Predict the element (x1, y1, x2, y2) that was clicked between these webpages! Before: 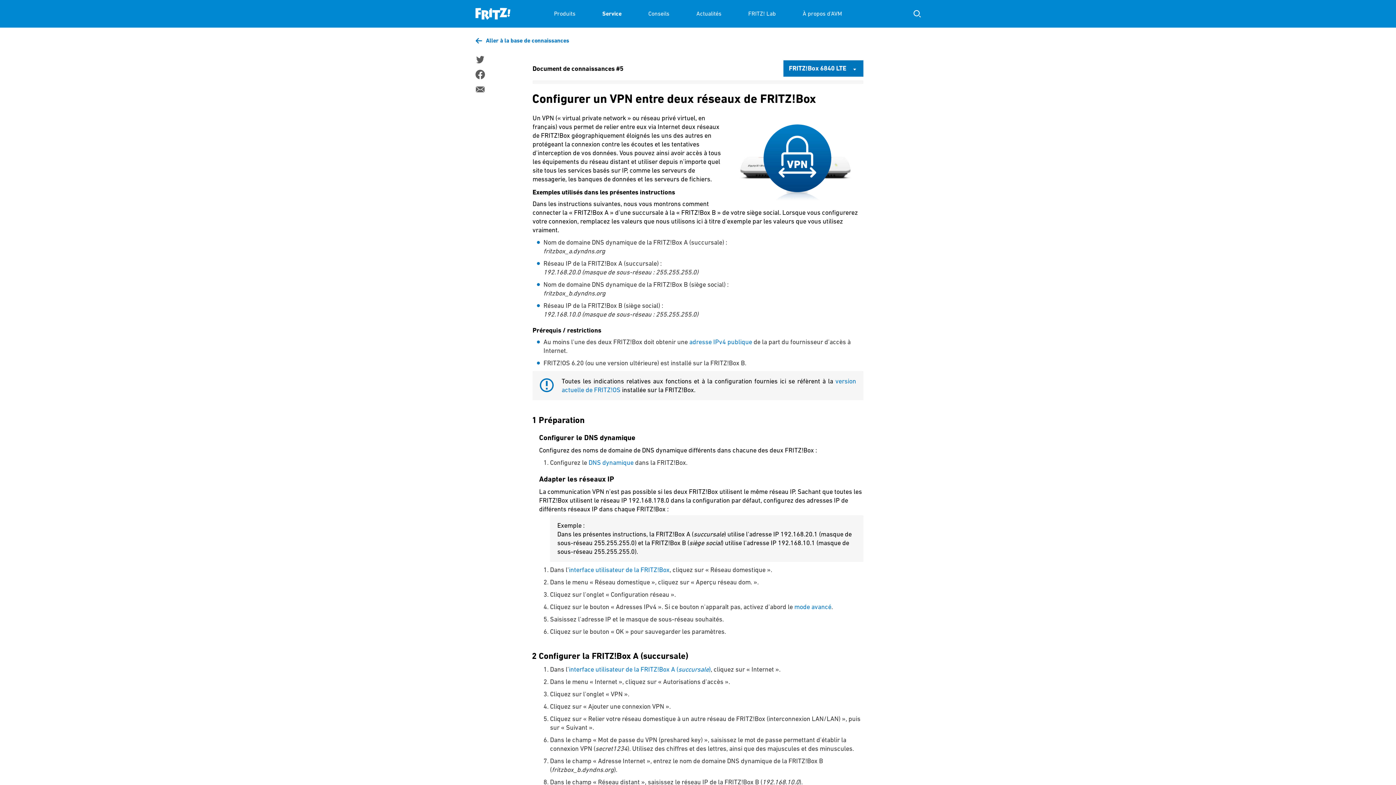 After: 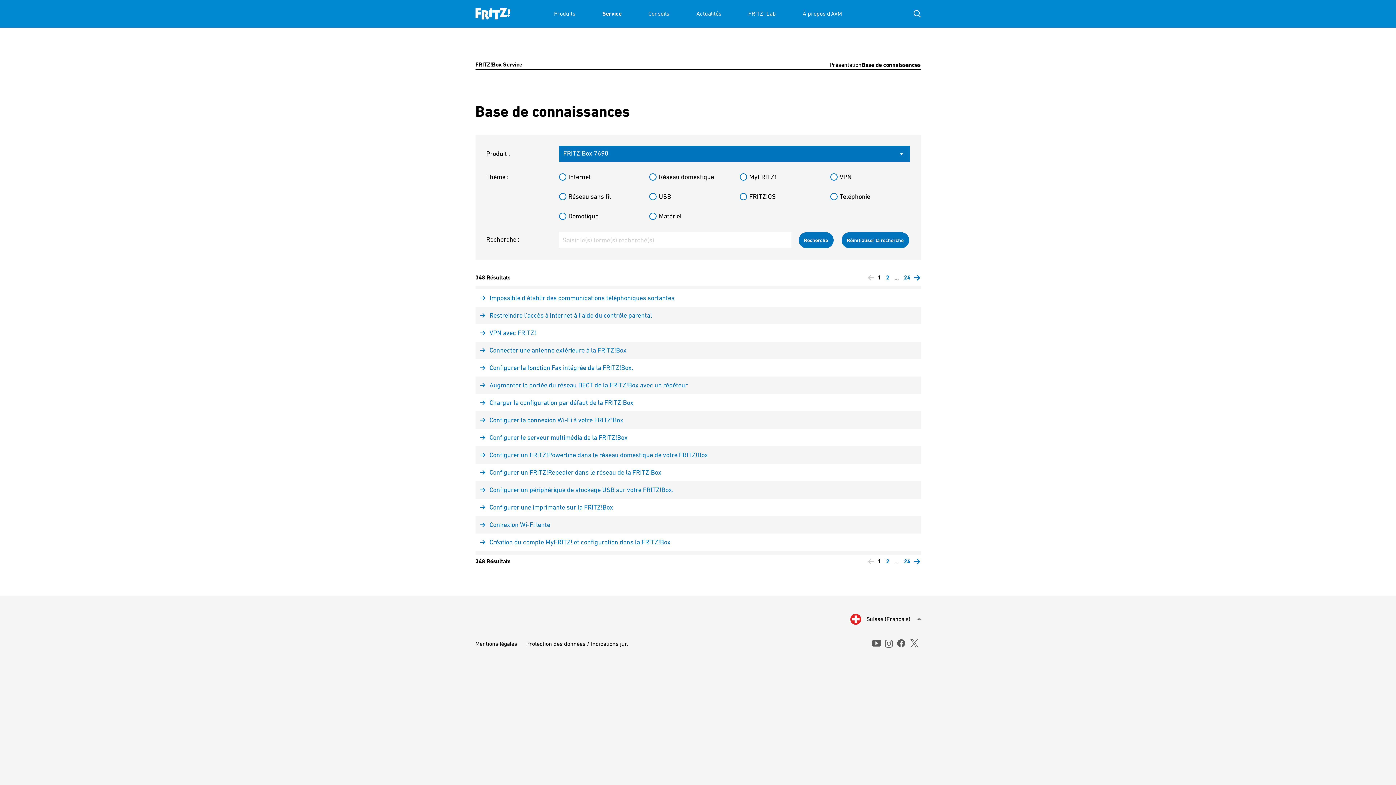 Action: label: Aller à la base de connaissances bbox: (475, 36, 569, 44)